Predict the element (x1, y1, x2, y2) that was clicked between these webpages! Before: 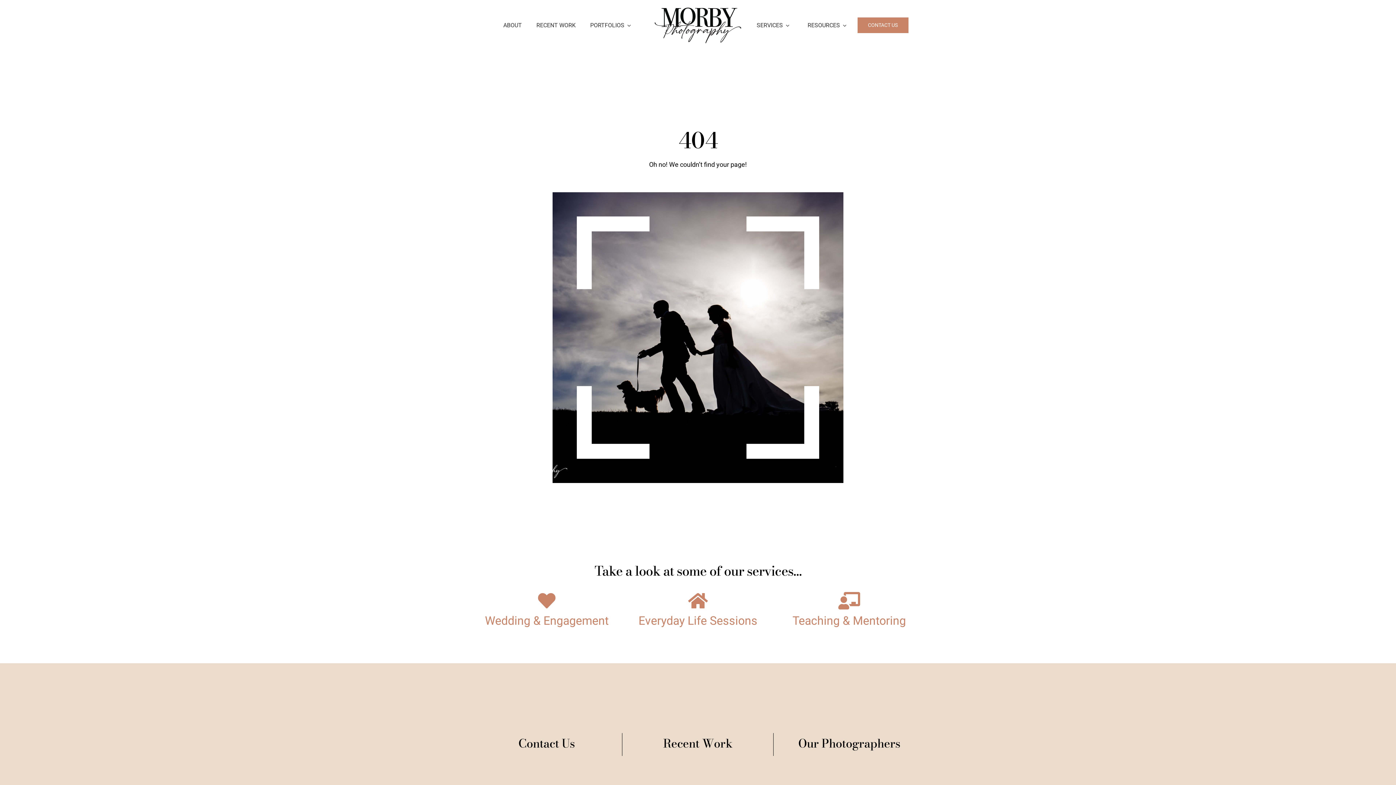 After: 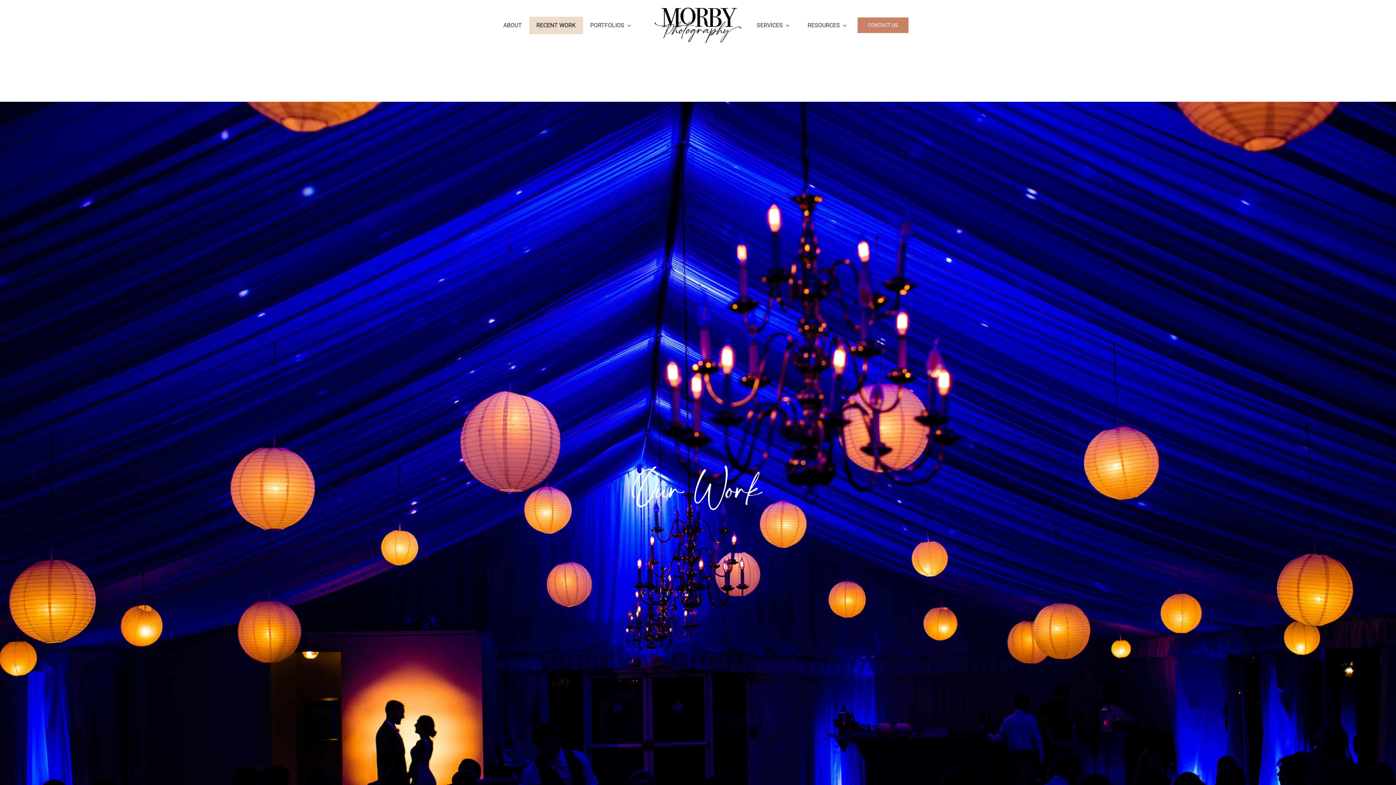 Action: label: RECENT WORK bbox: (529, 16, 583, 34)